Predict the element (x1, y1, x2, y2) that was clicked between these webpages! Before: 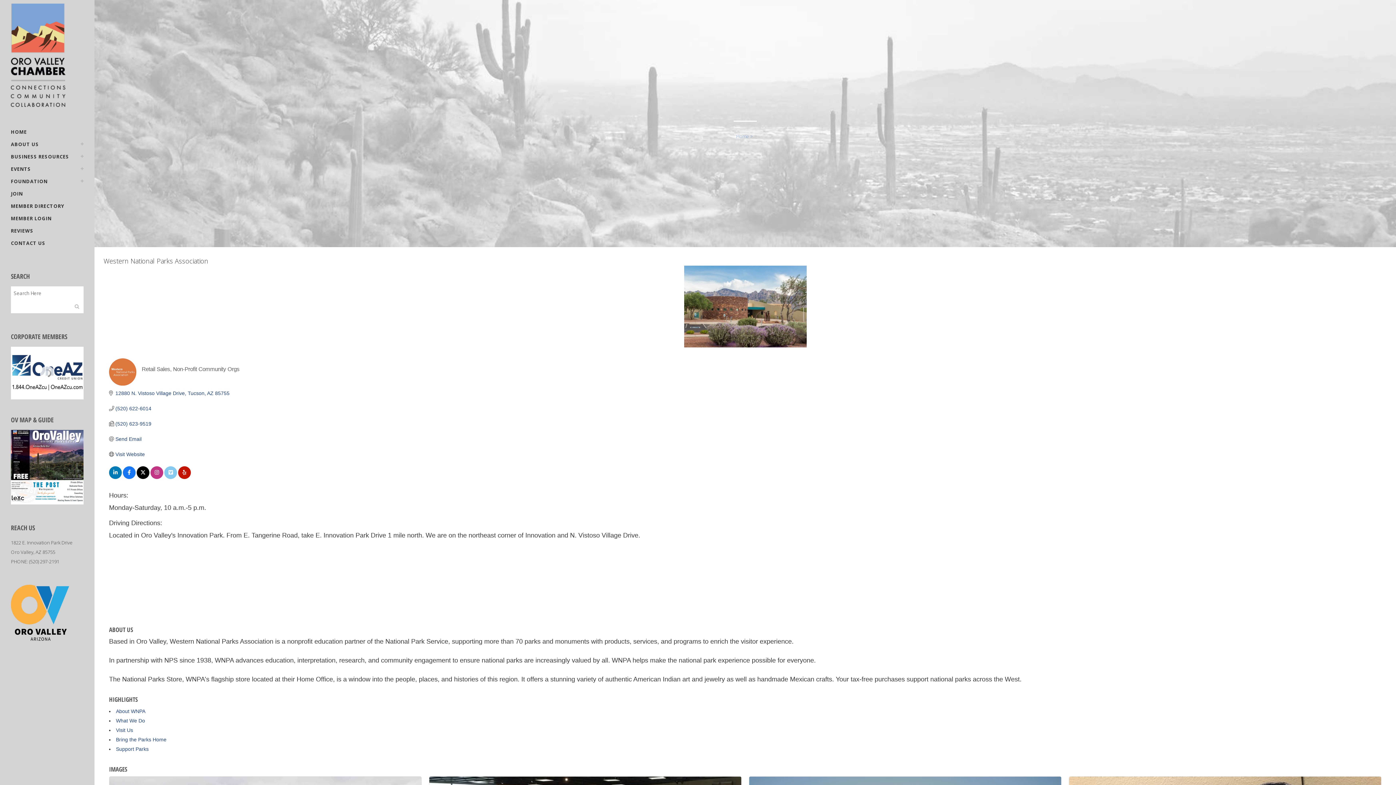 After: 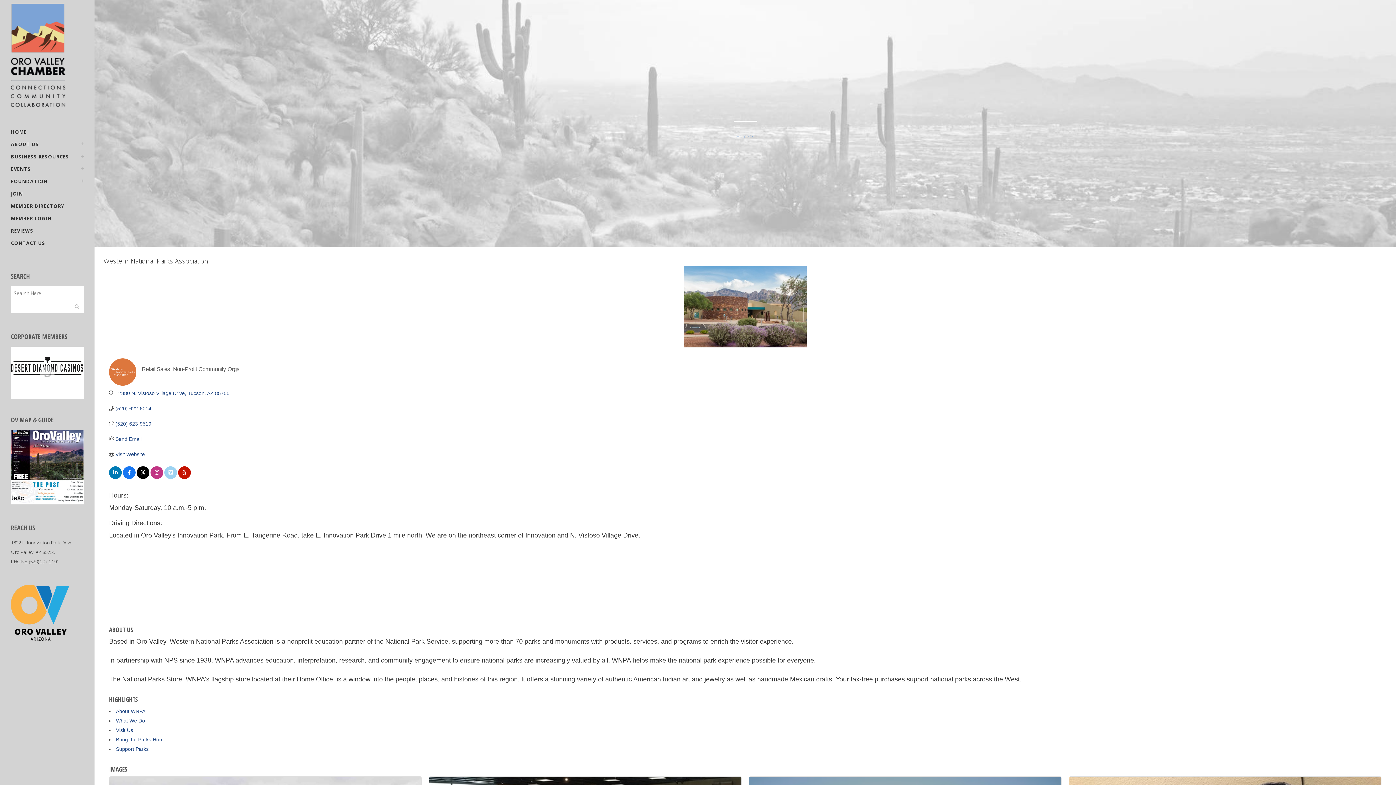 Action: bbox: (164, 470, 177, 476)